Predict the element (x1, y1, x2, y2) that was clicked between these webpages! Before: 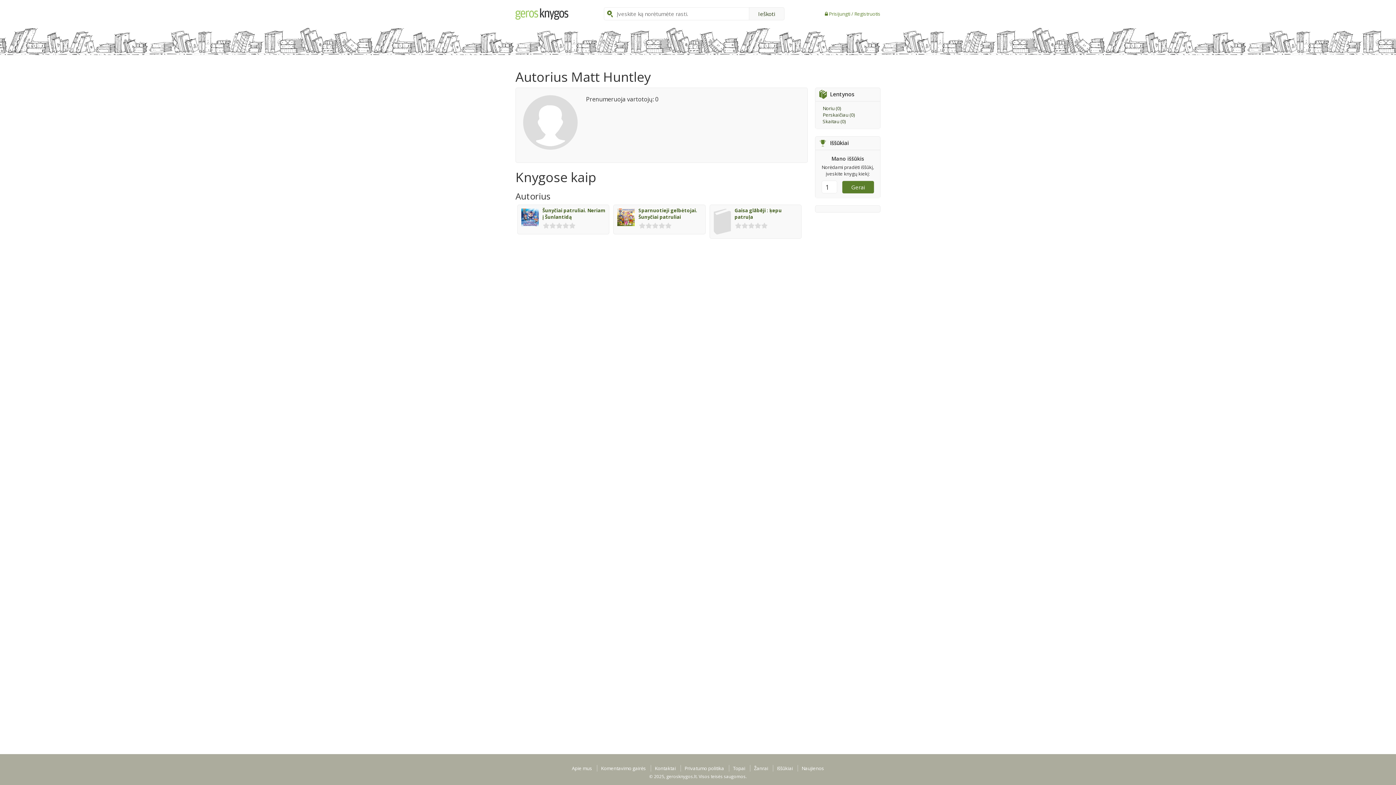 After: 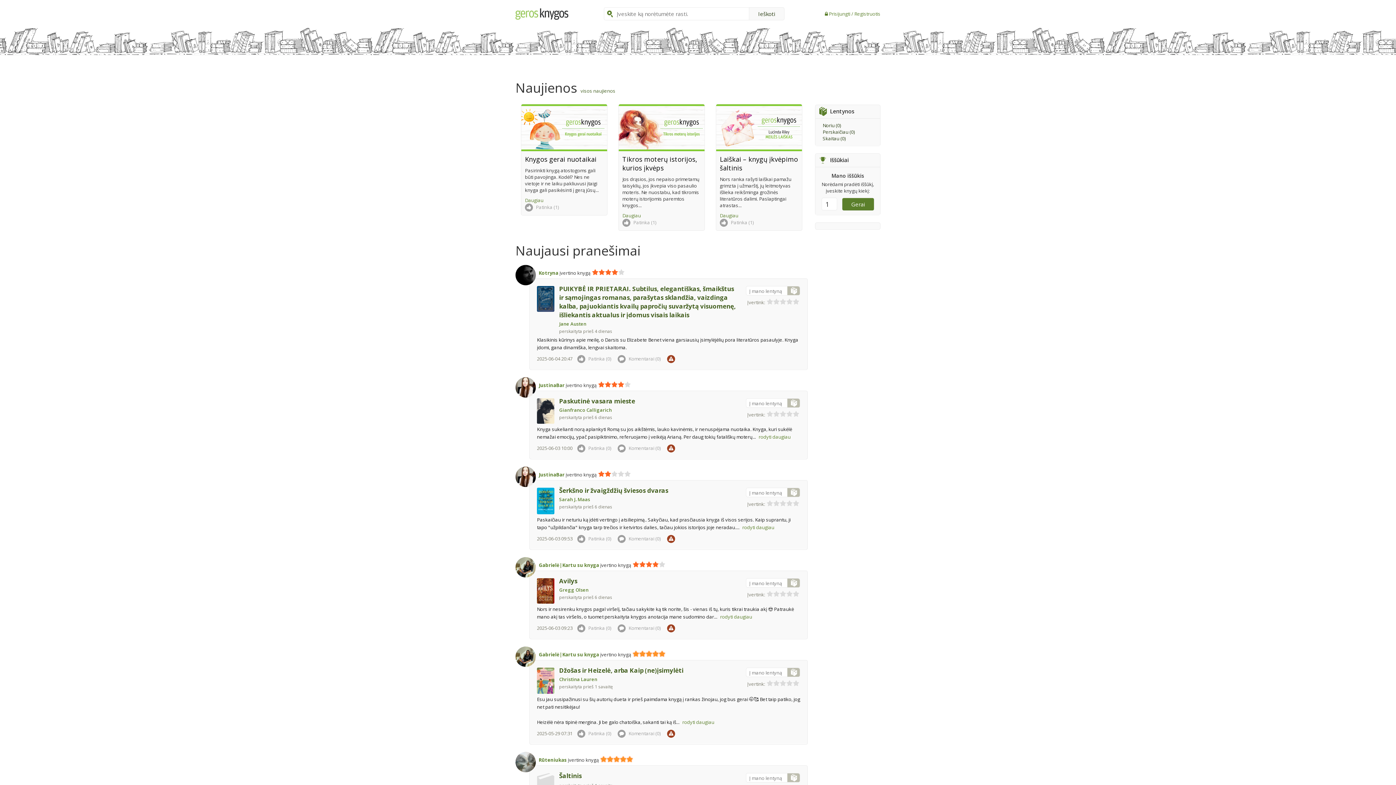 Action: bbox: (515, 8, 582, 19)